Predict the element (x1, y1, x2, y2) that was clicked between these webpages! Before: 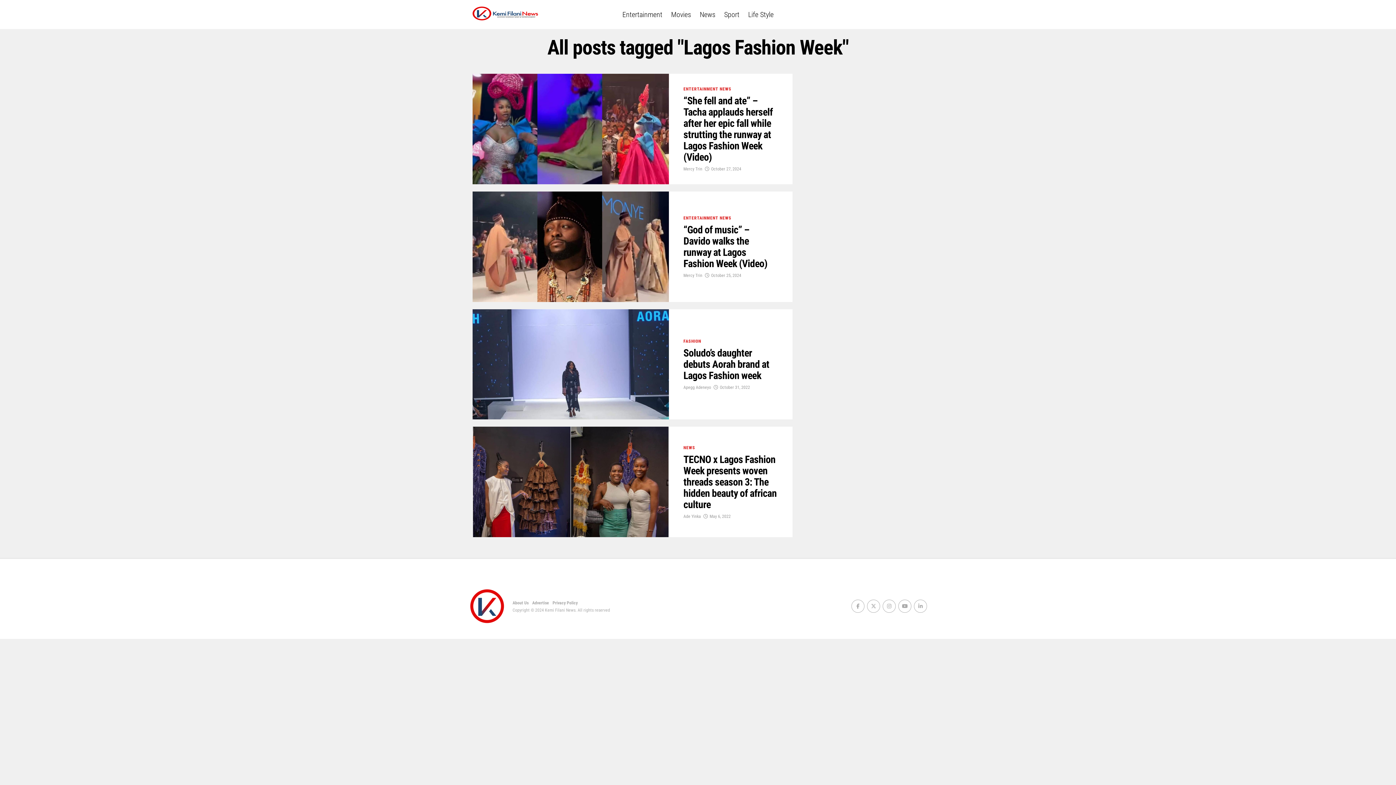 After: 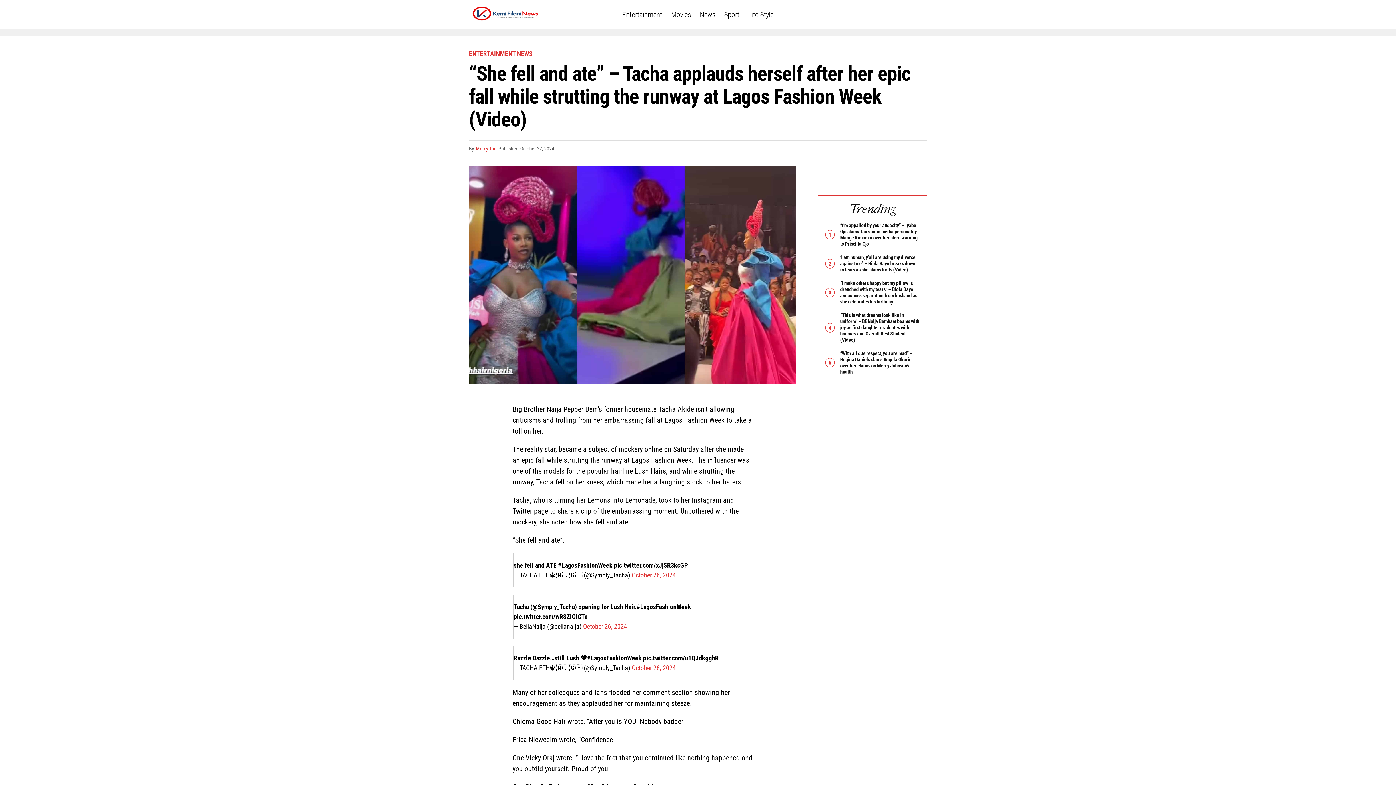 Action: bbox: (683, 99, 772, 162) label: “She fell and ate” – Tacha applauds herself after her epic fall while strutting the runway at Lagos Fashion Week (Video)